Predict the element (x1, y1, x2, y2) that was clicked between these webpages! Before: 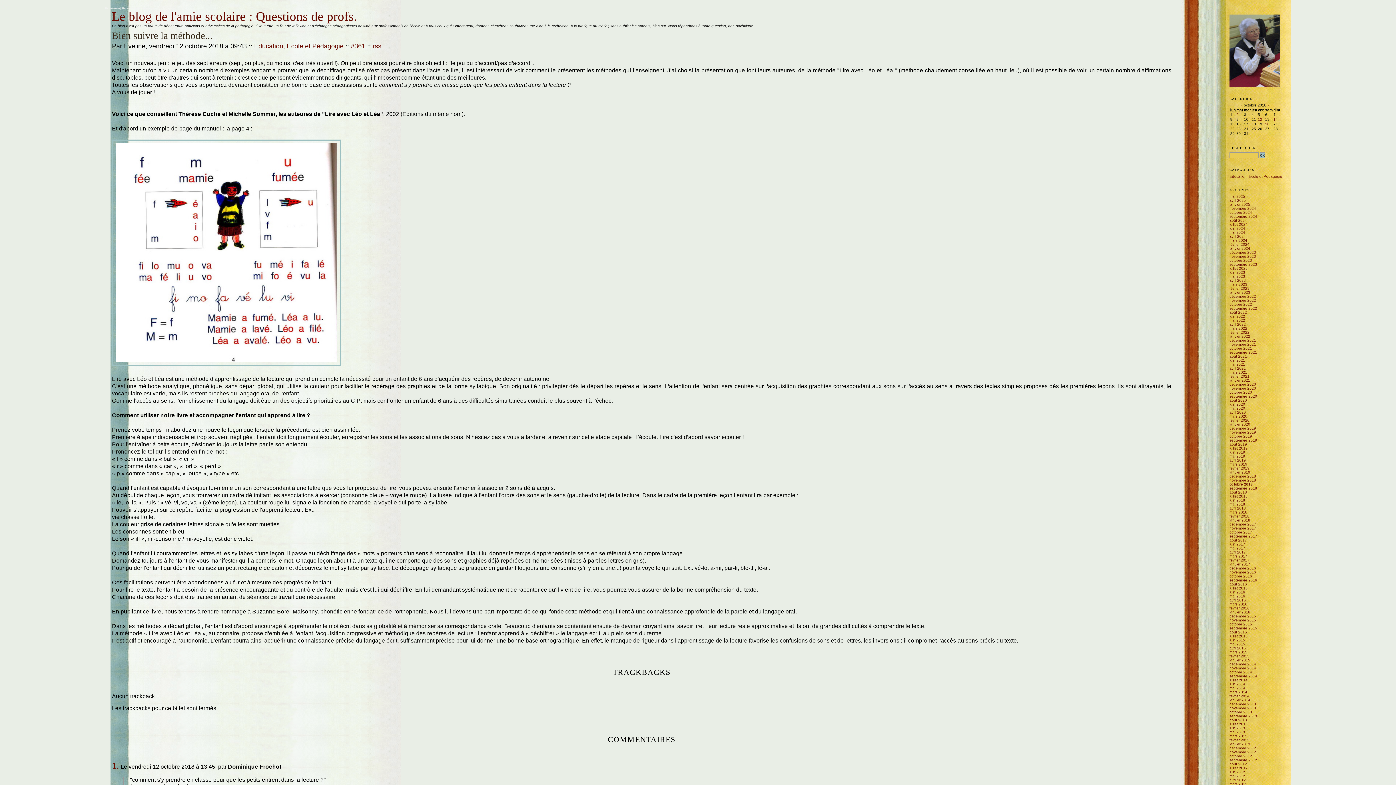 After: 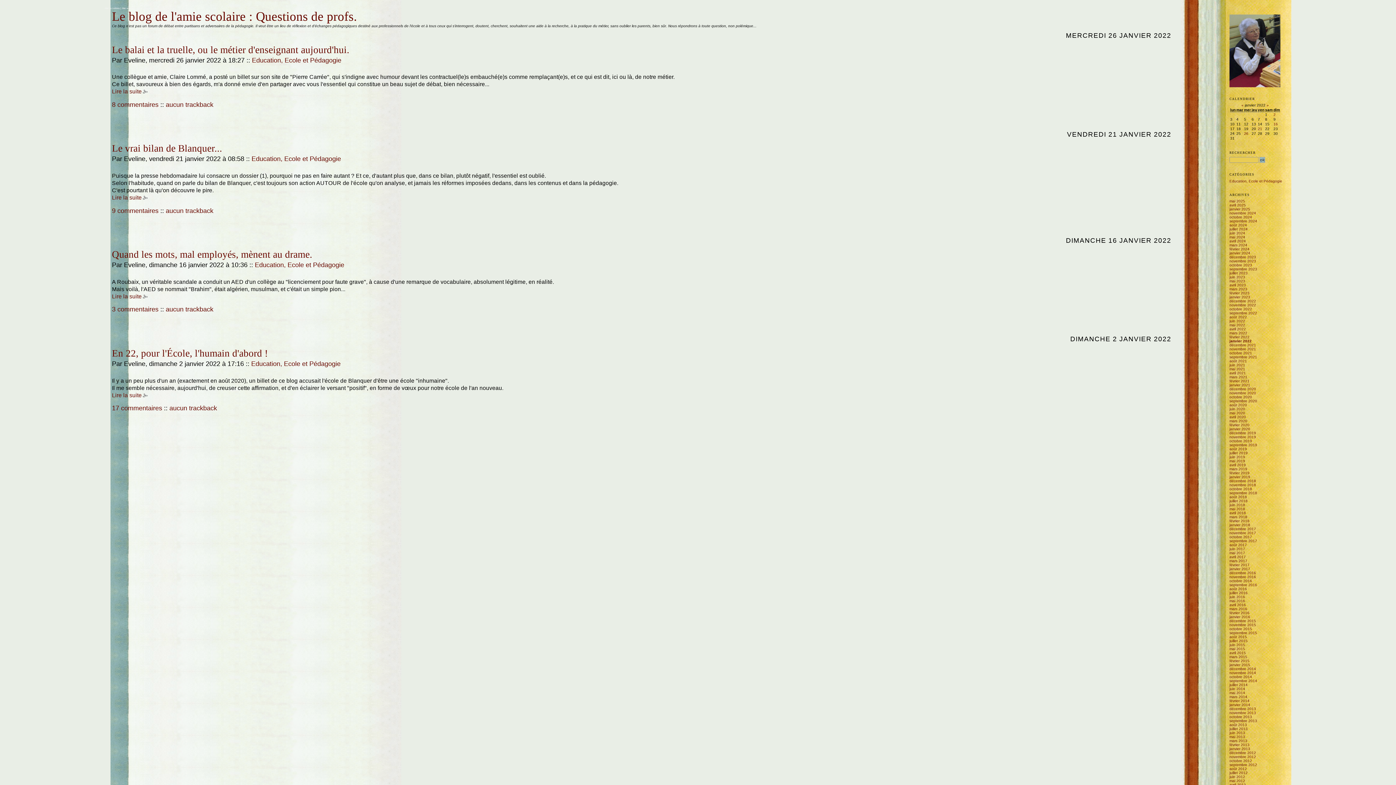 Action: label: janvier 2022 bbox: (1229, 334, 1250, 338)